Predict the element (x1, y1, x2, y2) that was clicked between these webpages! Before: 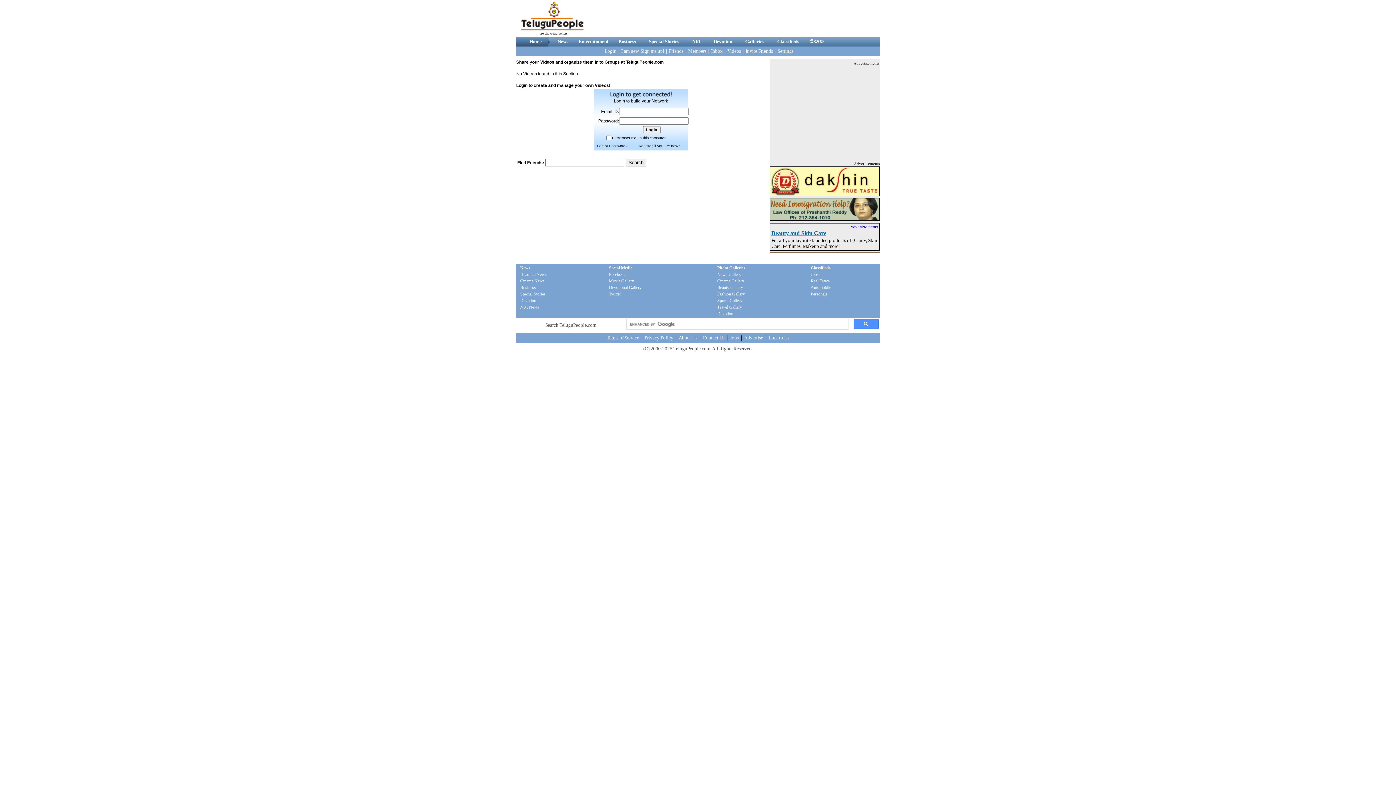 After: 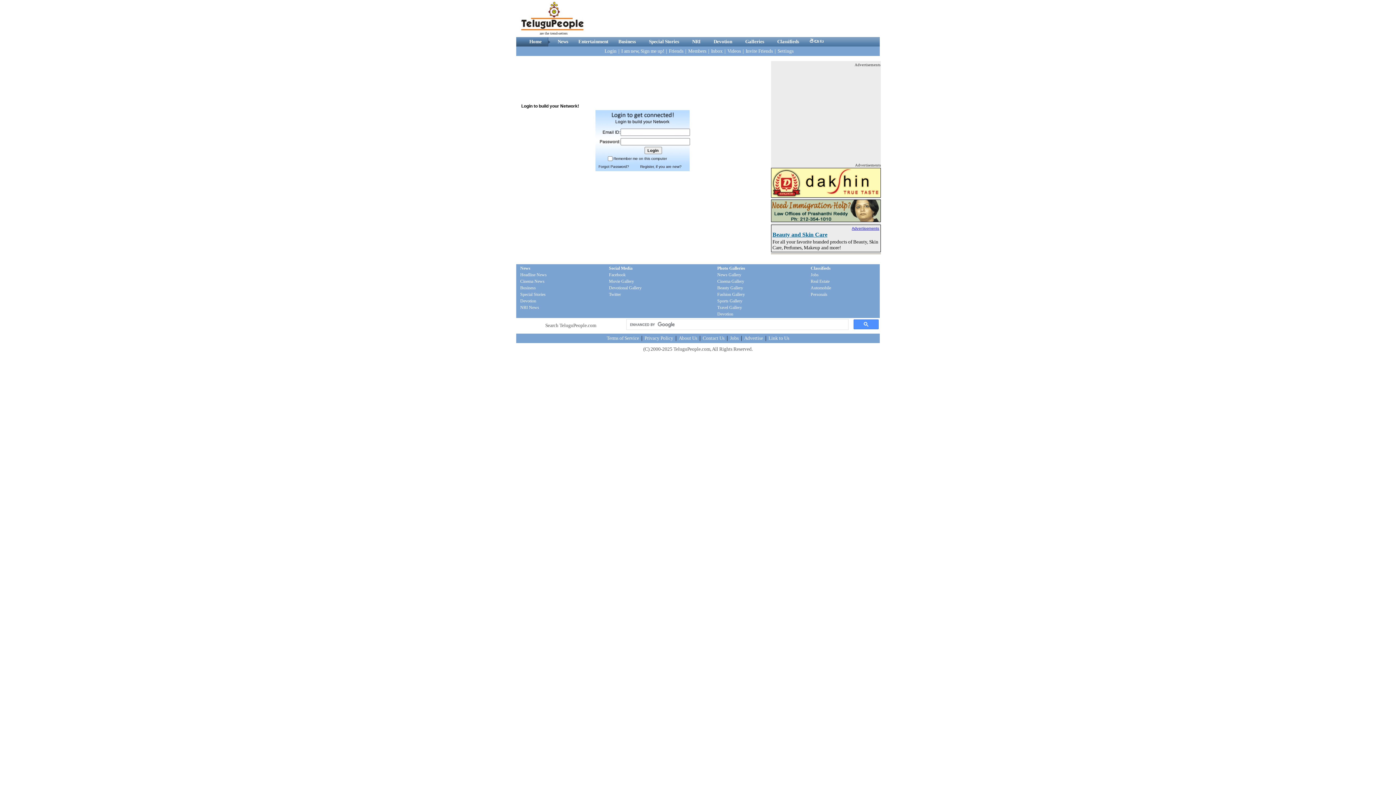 Action: label: Friends bbox: (668, 48, 684, 53)